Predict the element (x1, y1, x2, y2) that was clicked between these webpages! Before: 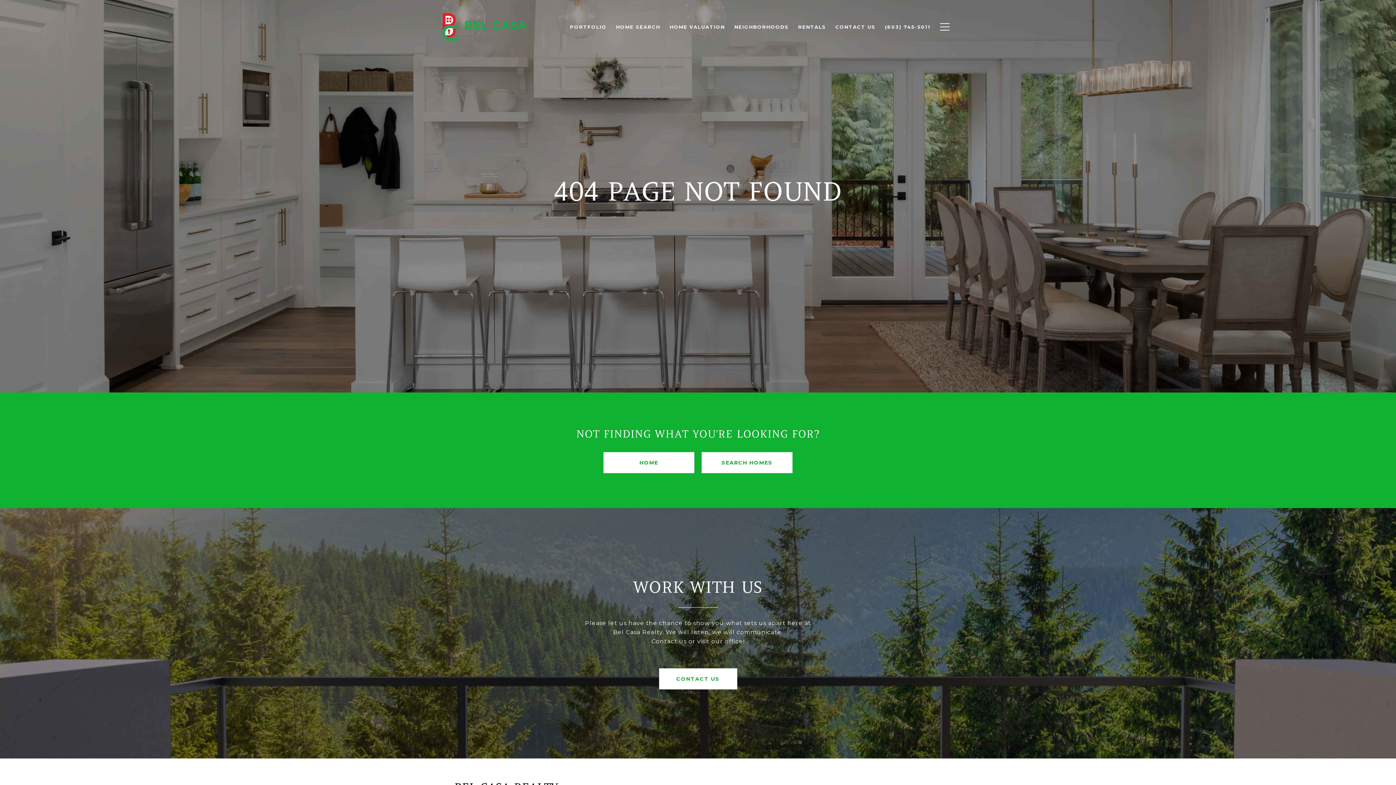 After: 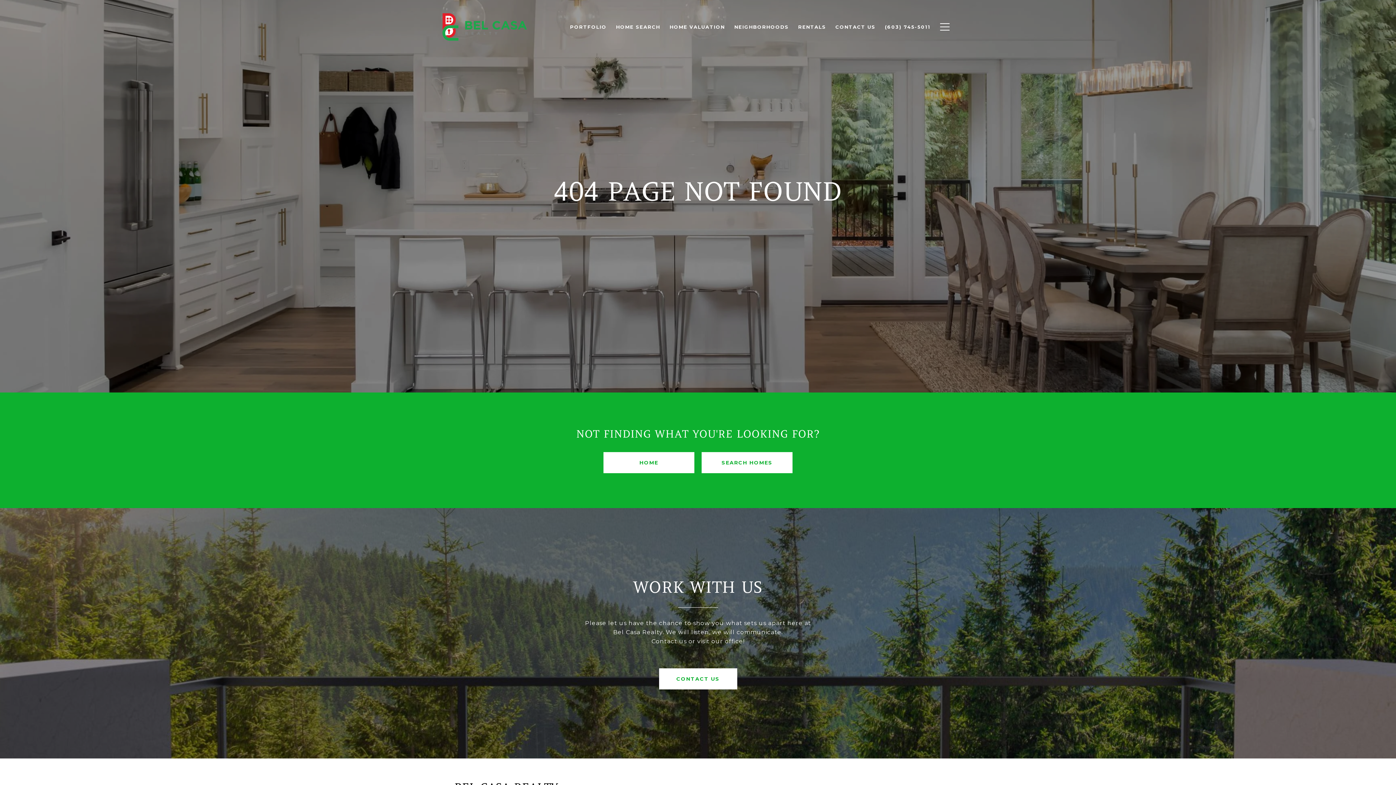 Action: label: HOME SEARCH bbox: (611, 20, 665, 33)